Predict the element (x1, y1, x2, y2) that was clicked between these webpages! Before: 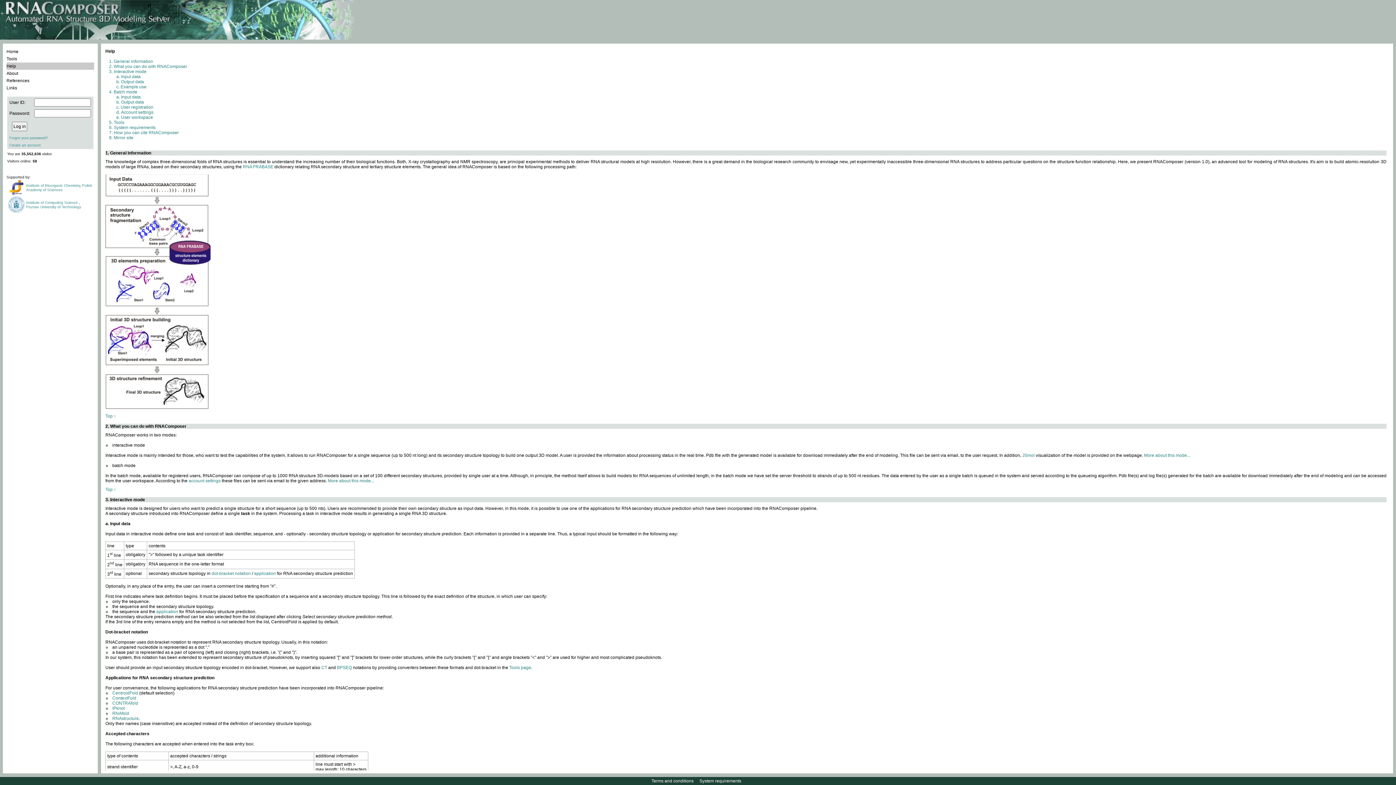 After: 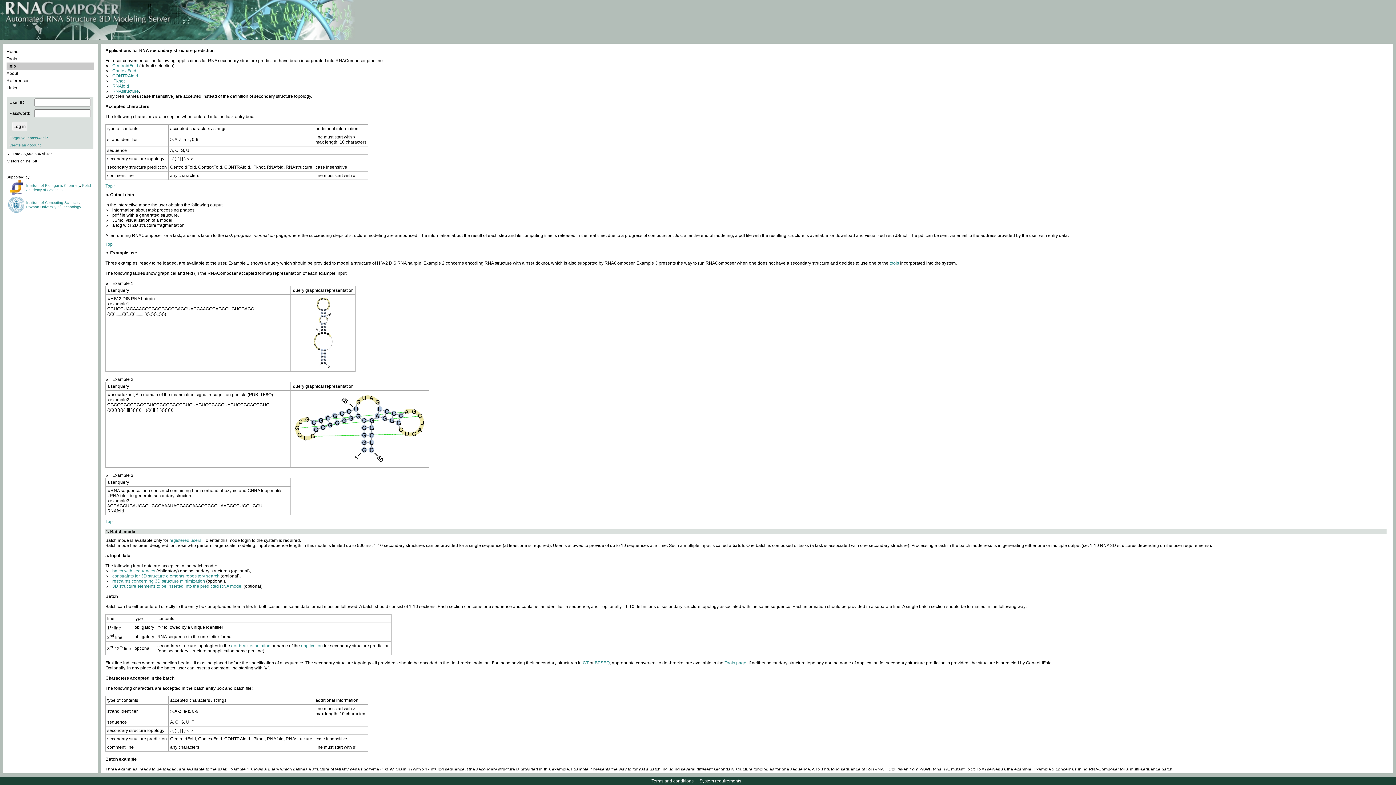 Action: label: application bbox: (254, 571, 276, 576)